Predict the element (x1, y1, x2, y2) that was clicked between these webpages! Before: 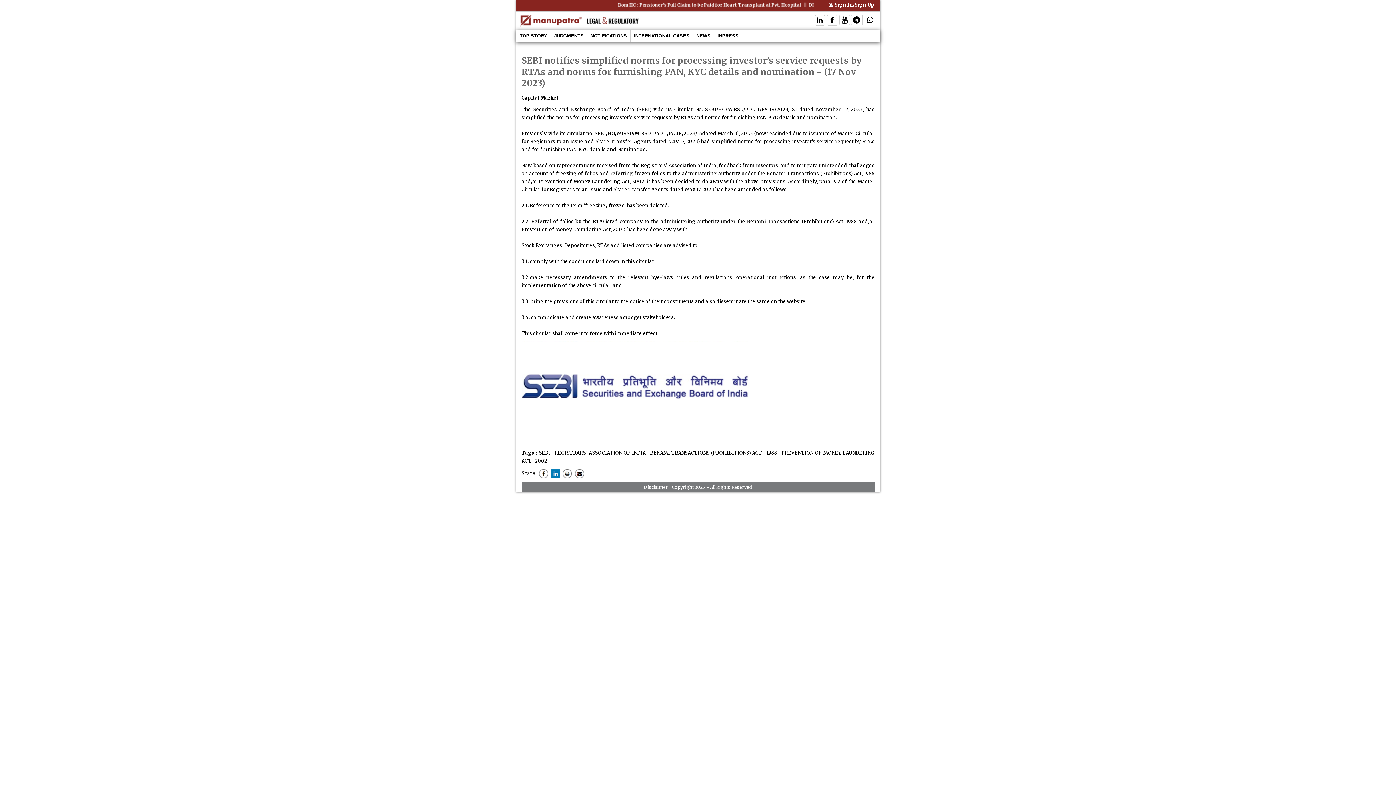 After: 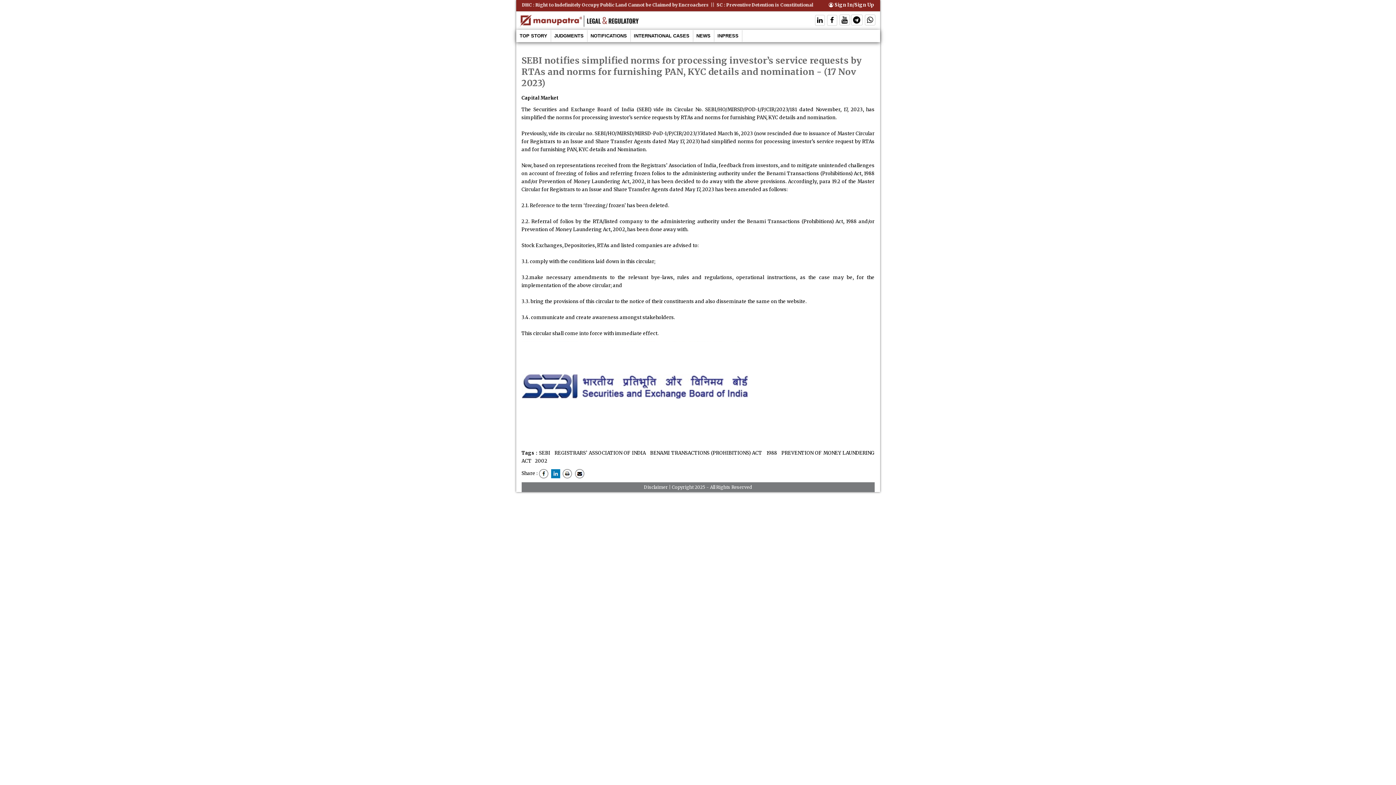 Action: bbox: (815, 18, 824, 23)